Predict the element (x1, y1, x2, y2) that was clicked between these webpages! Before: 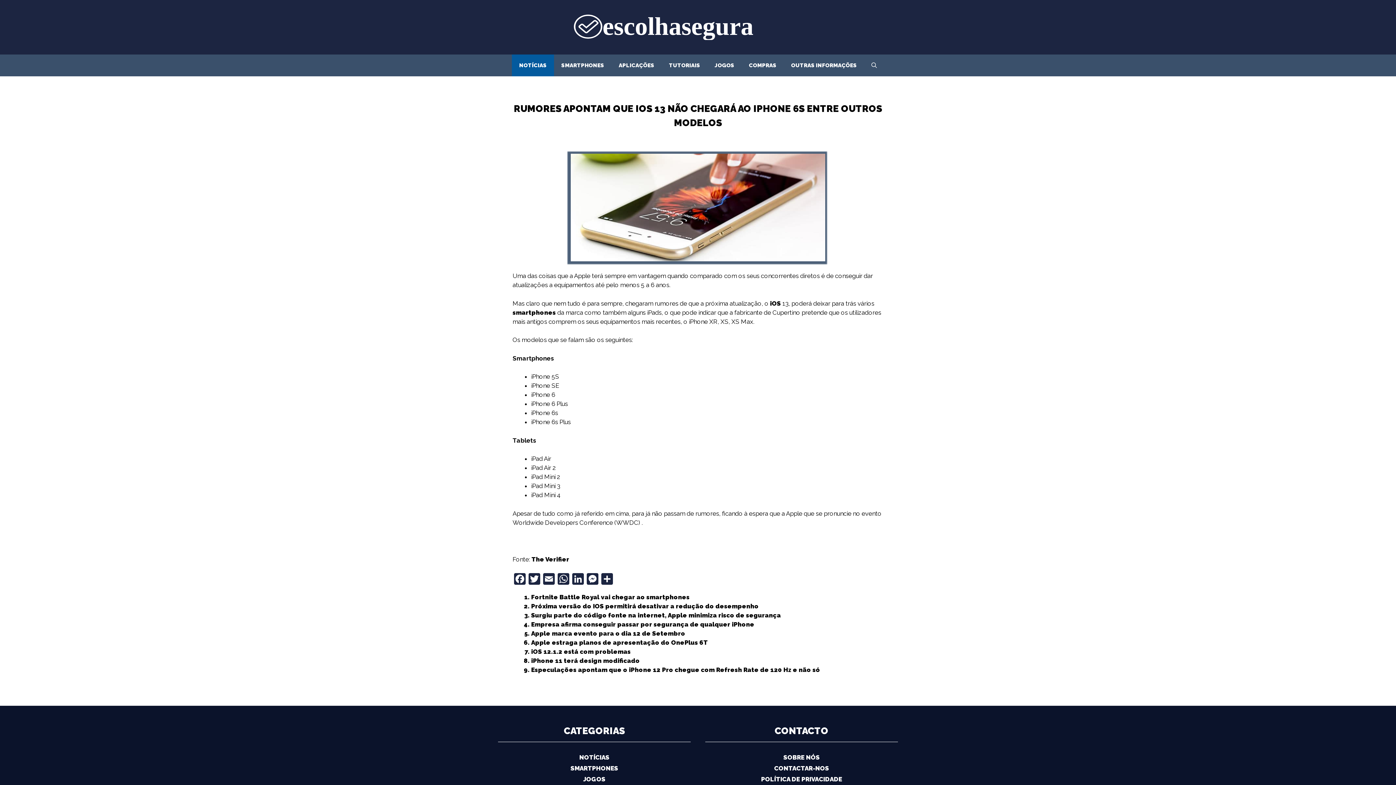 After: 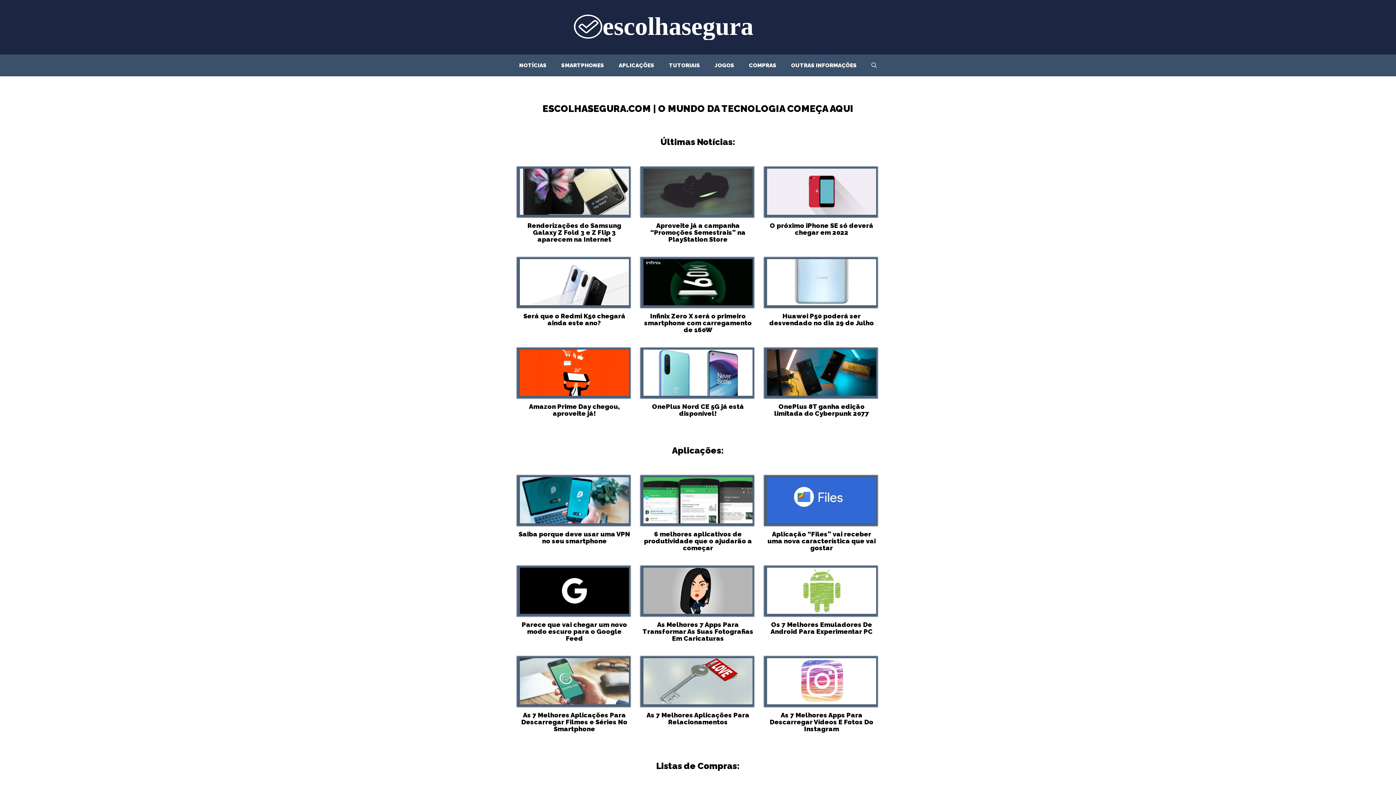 Action: bbox: (570, 23, 825, 30)